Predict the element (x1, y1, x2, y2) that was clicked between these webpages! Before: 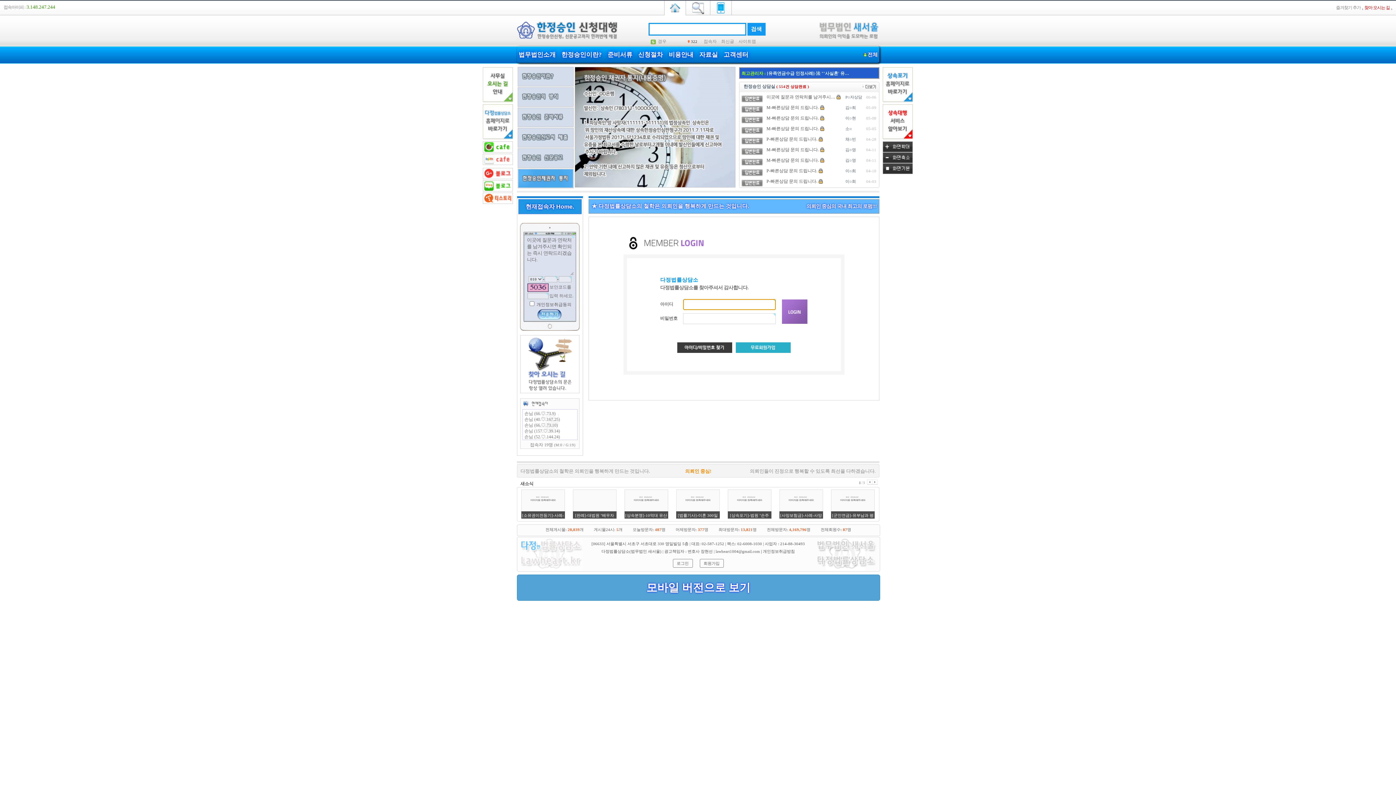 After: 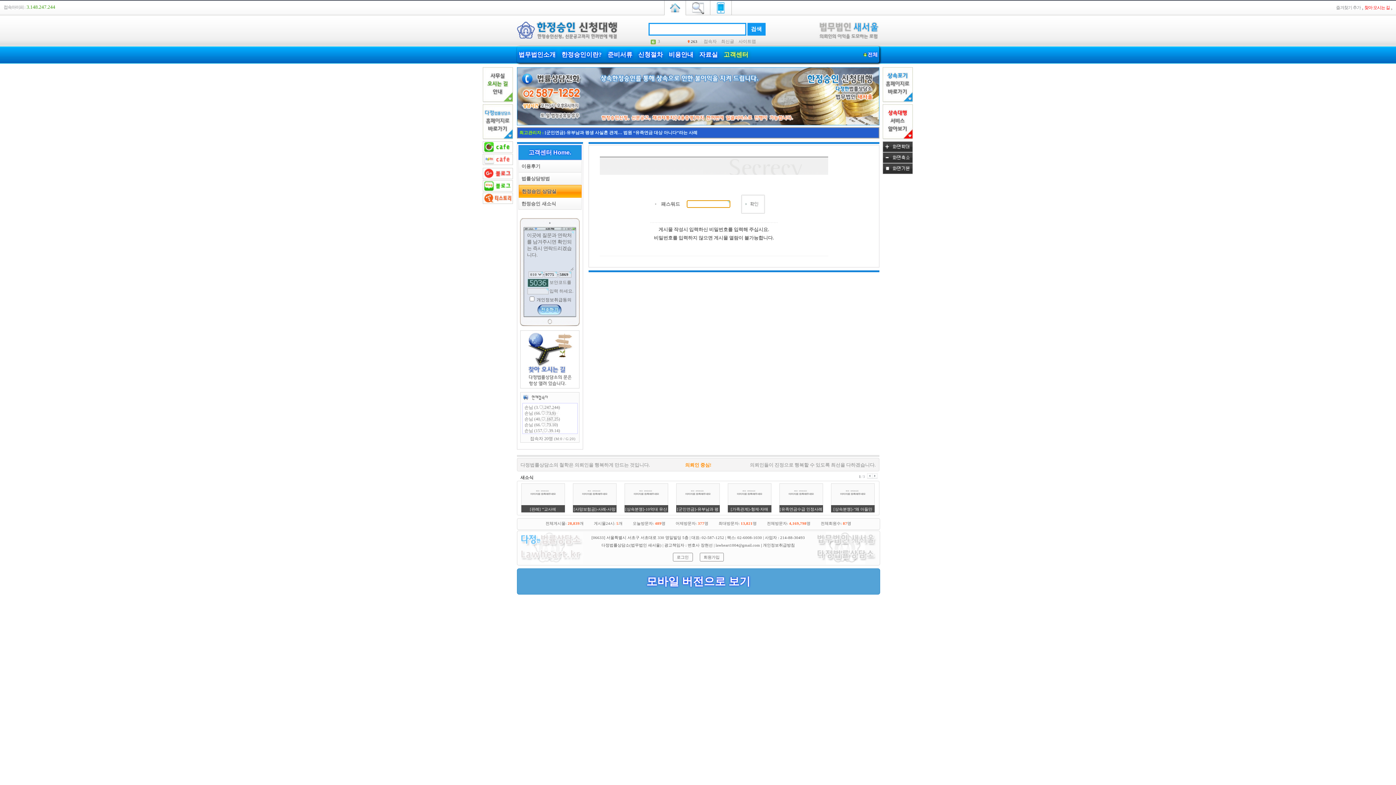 Action: bbox: (766, 157, 819, 162) label: M-빠른상담 문의 드립니다.